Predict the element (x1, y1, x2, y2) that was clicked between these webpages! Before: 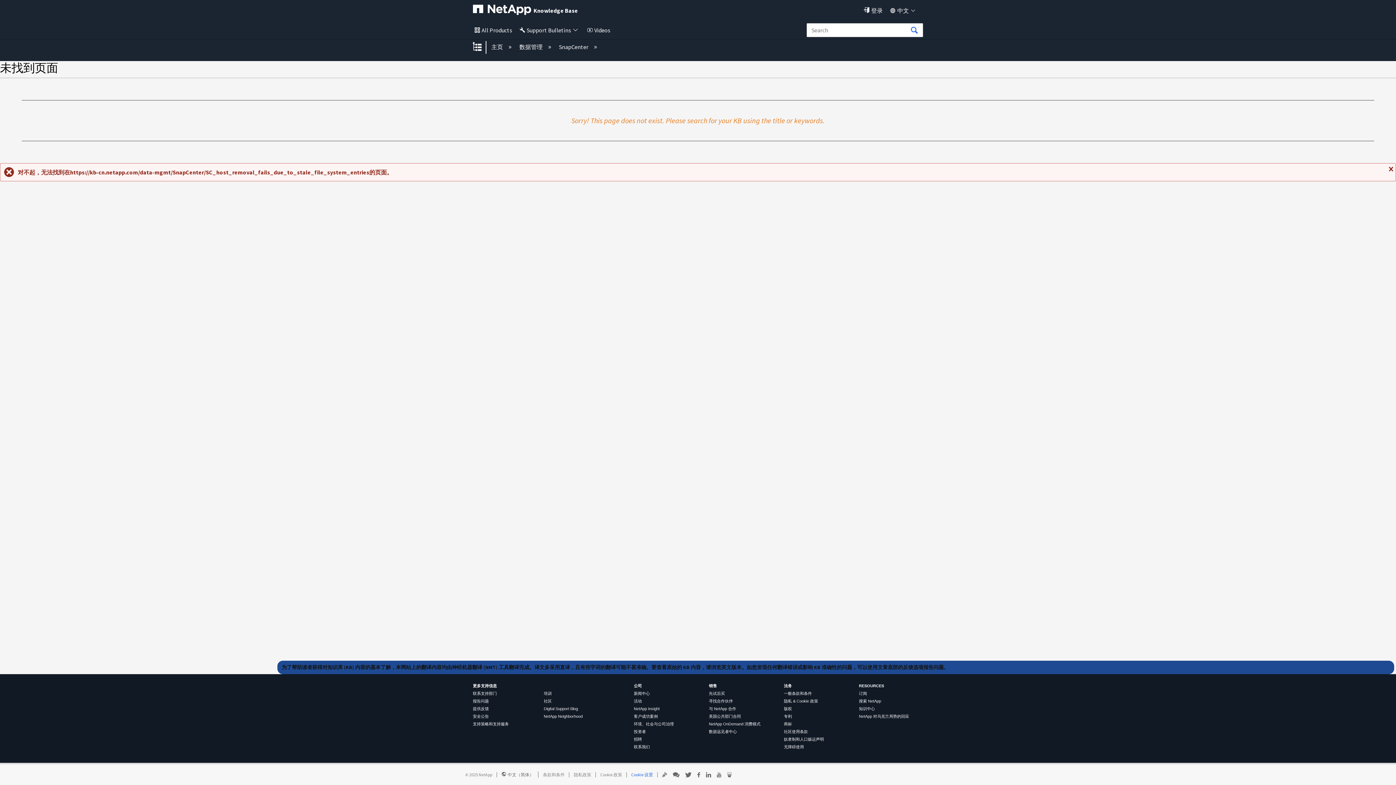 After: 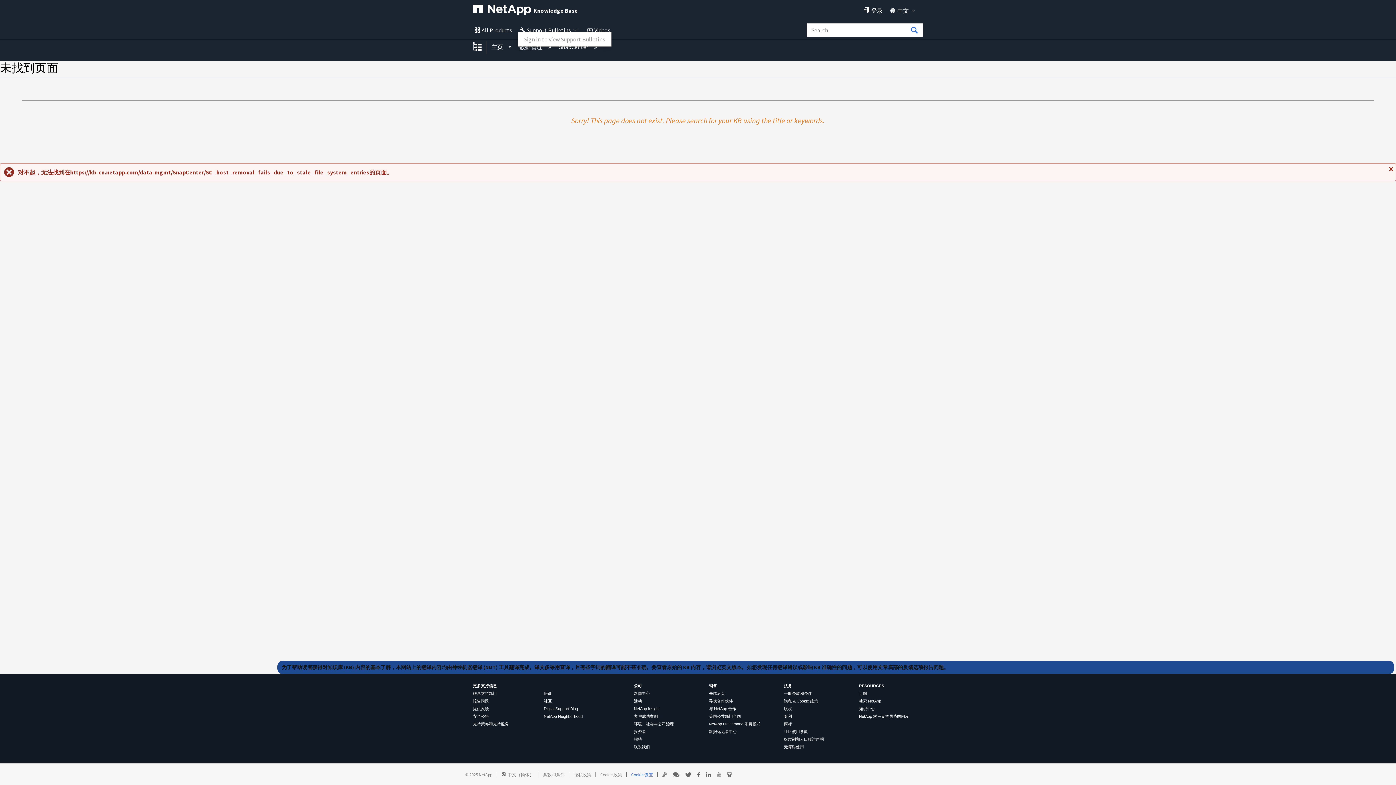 Action: label: Support Bulletins bbox: (518, 26, 579, 33)